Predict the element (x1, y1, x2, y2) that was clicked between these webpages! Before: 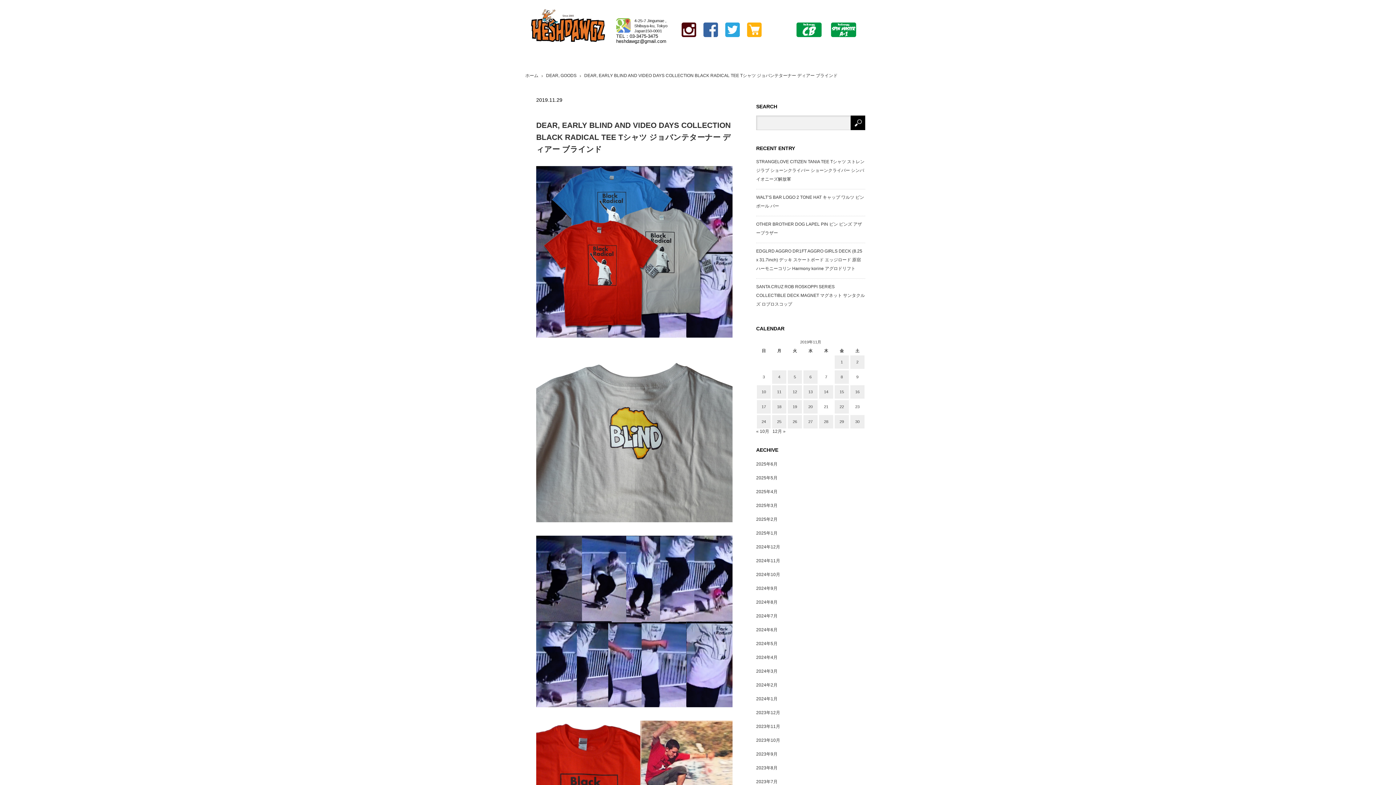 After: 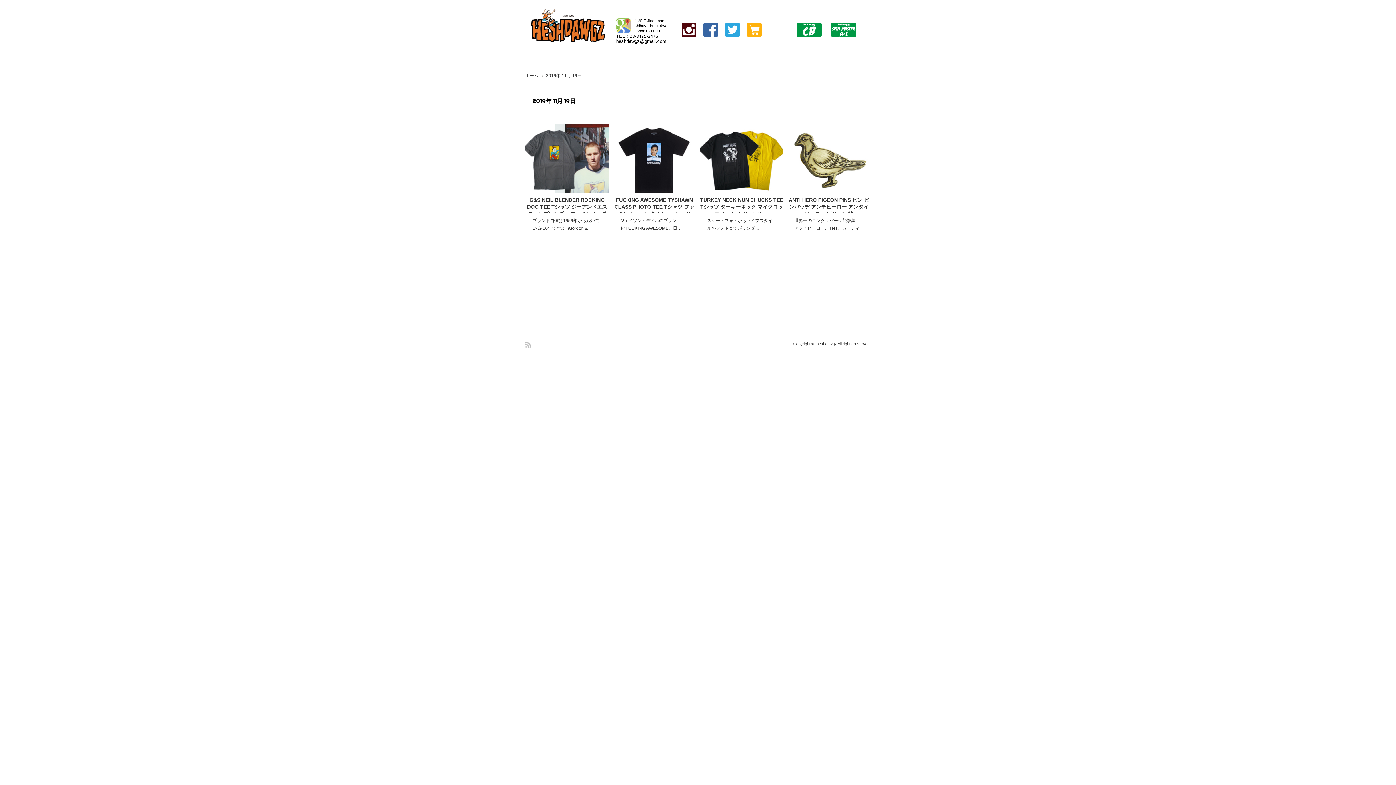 Action: label: 2019年11月19日 に投稿を公開 bbox: (788, 400, 802, 413)